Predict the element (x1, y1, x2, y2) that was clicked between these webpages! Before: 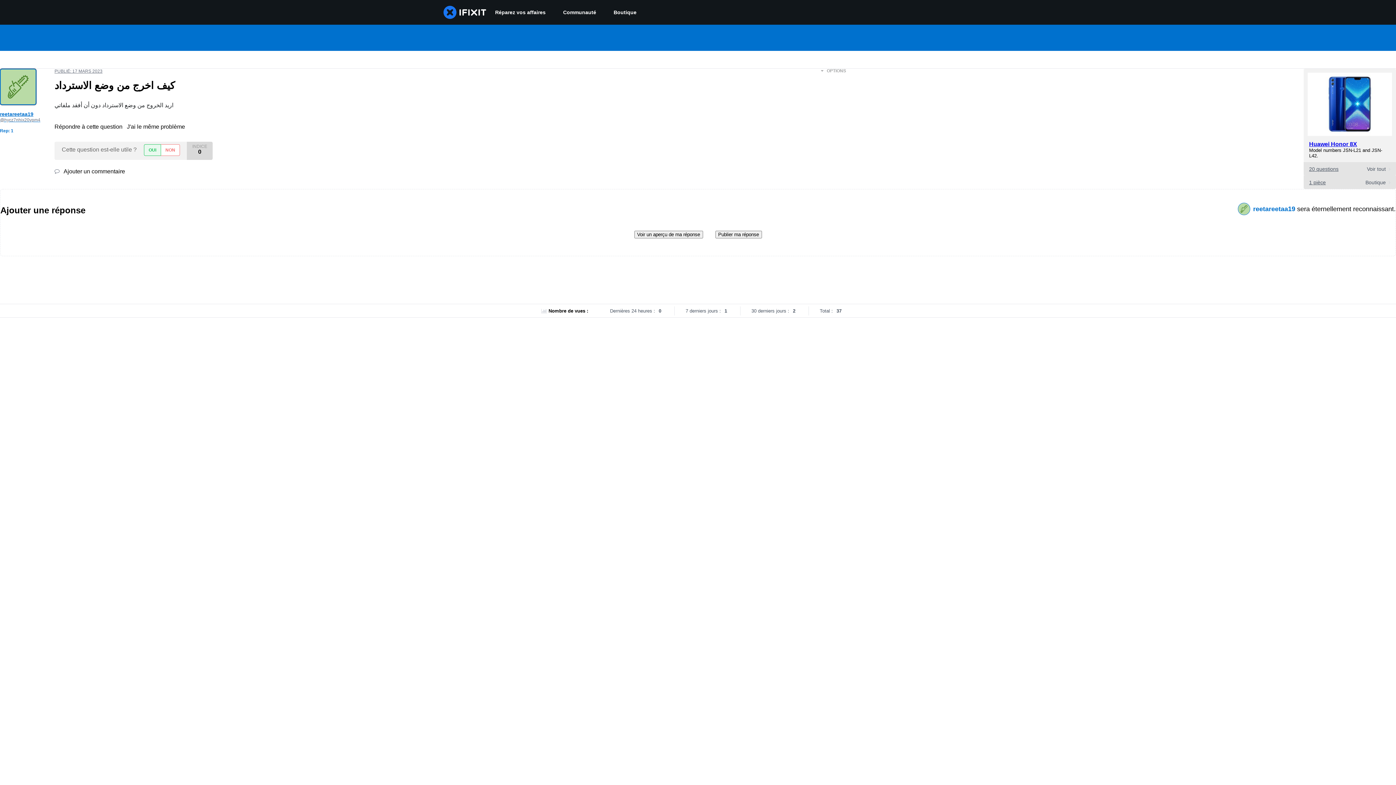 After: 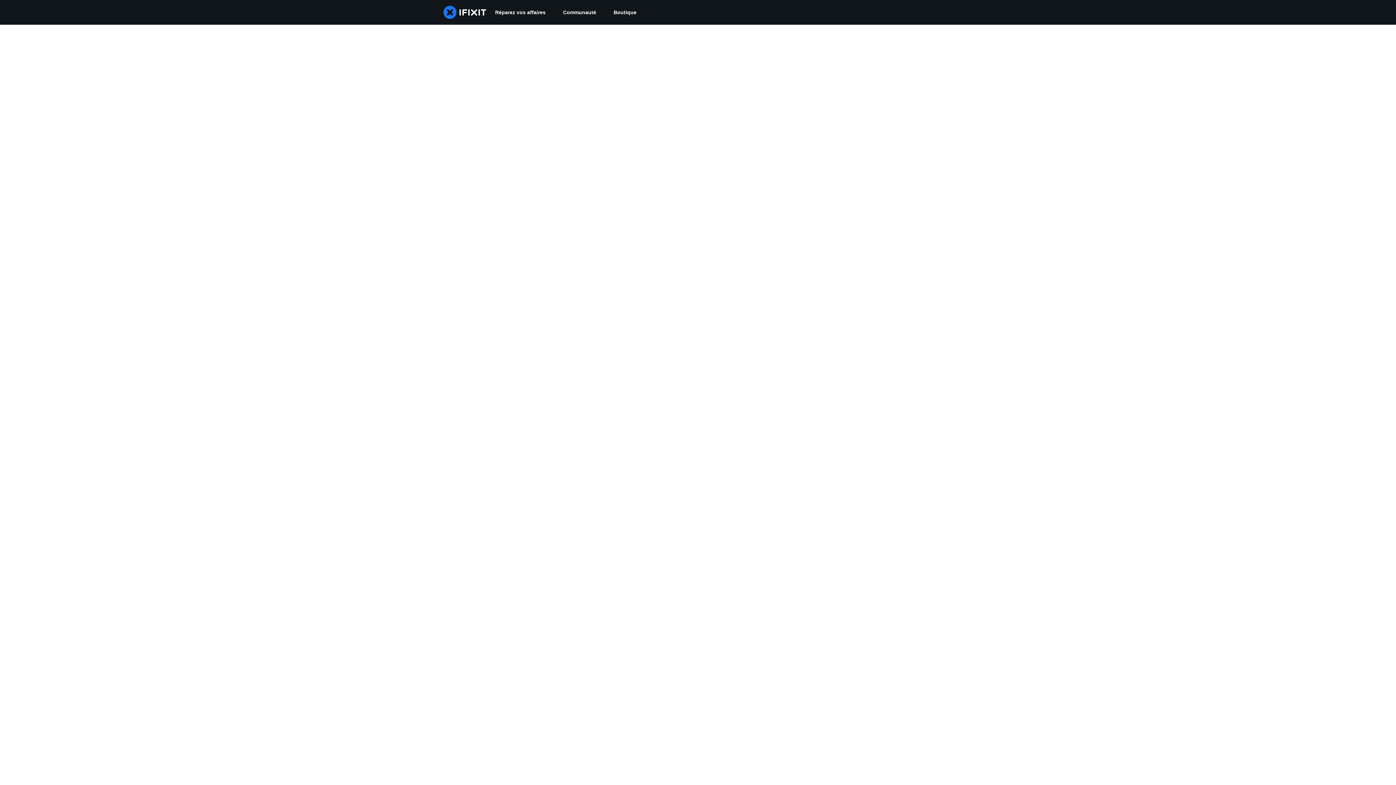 Action: bbox: (0, 68, 36, 105)